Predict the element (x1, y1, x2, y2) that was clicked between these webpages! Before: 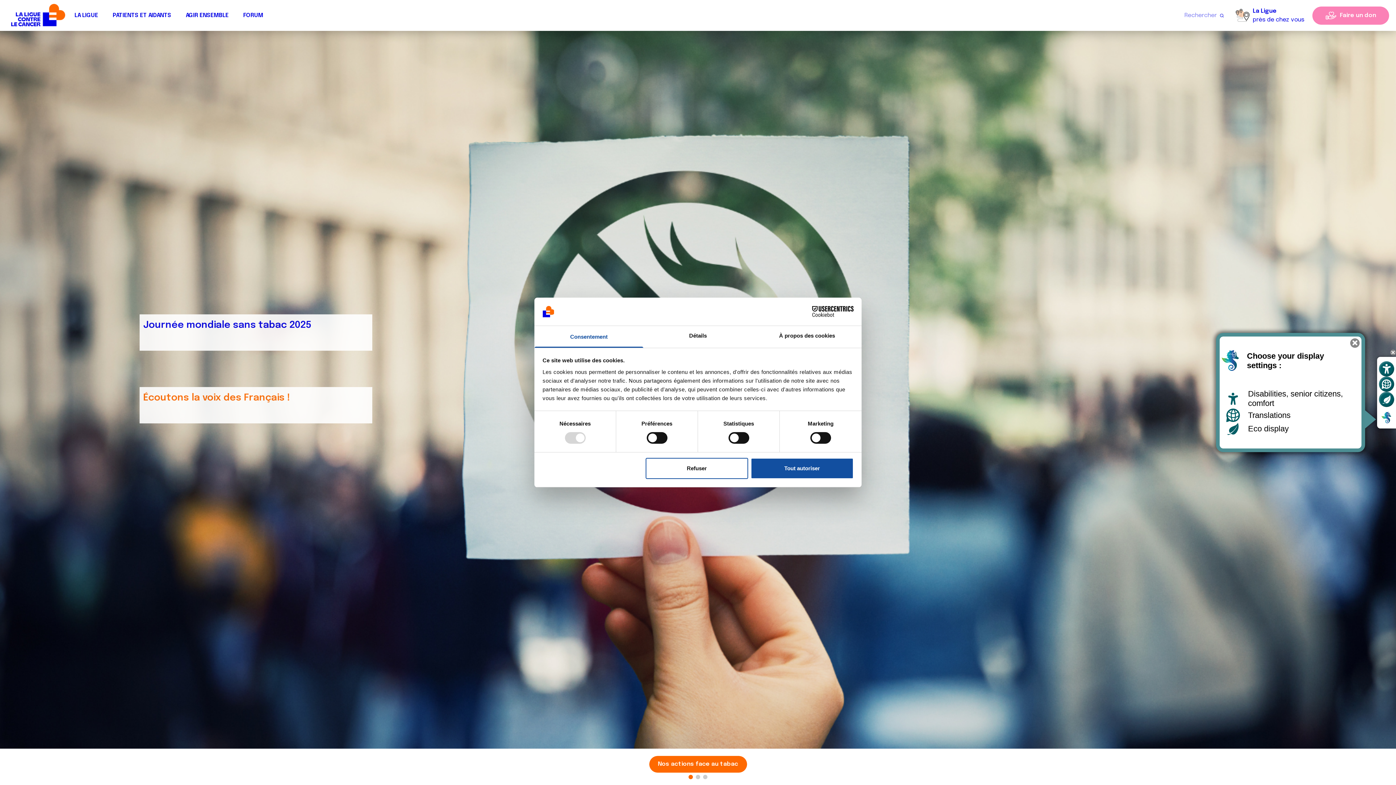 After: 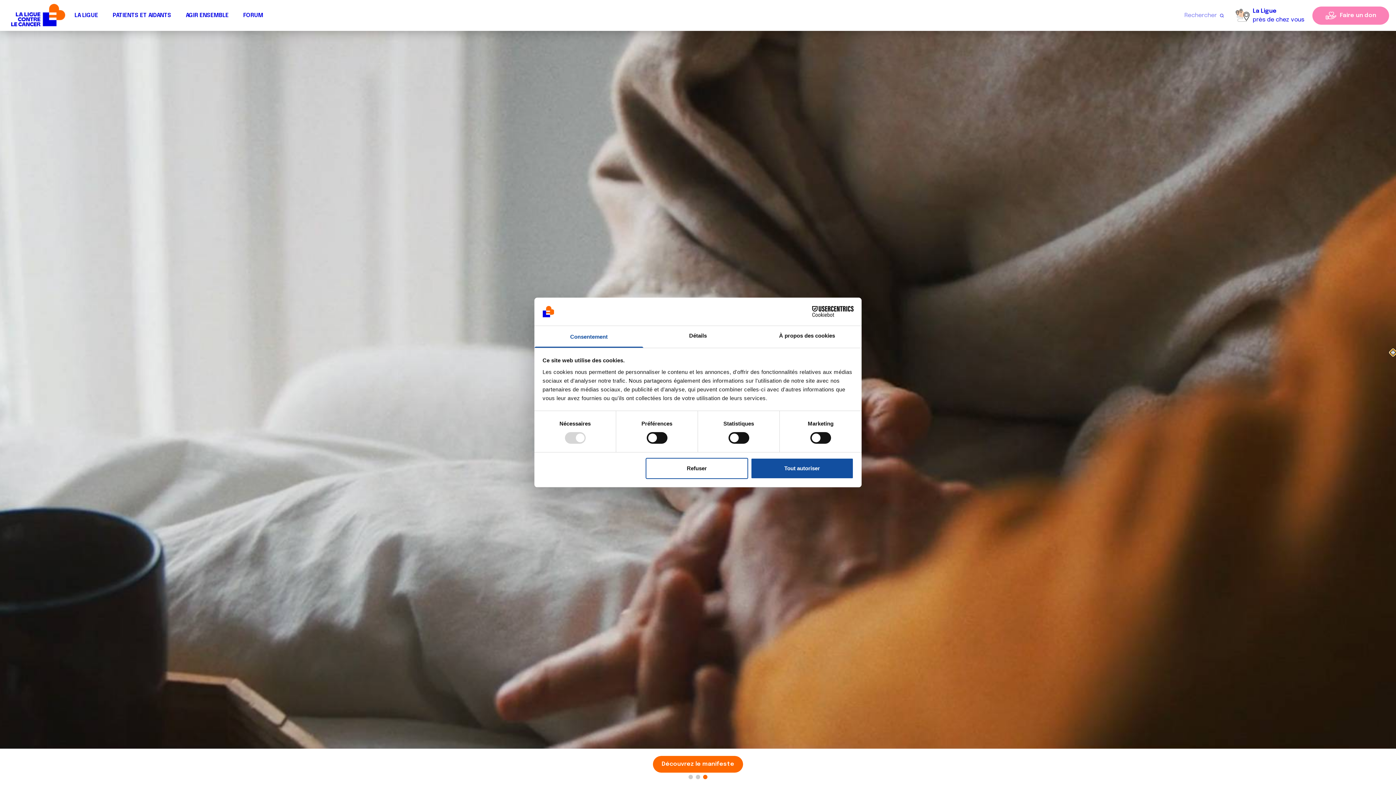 Action: label: Hide custom display tool bbox: (1390, 349, 1396, 355)